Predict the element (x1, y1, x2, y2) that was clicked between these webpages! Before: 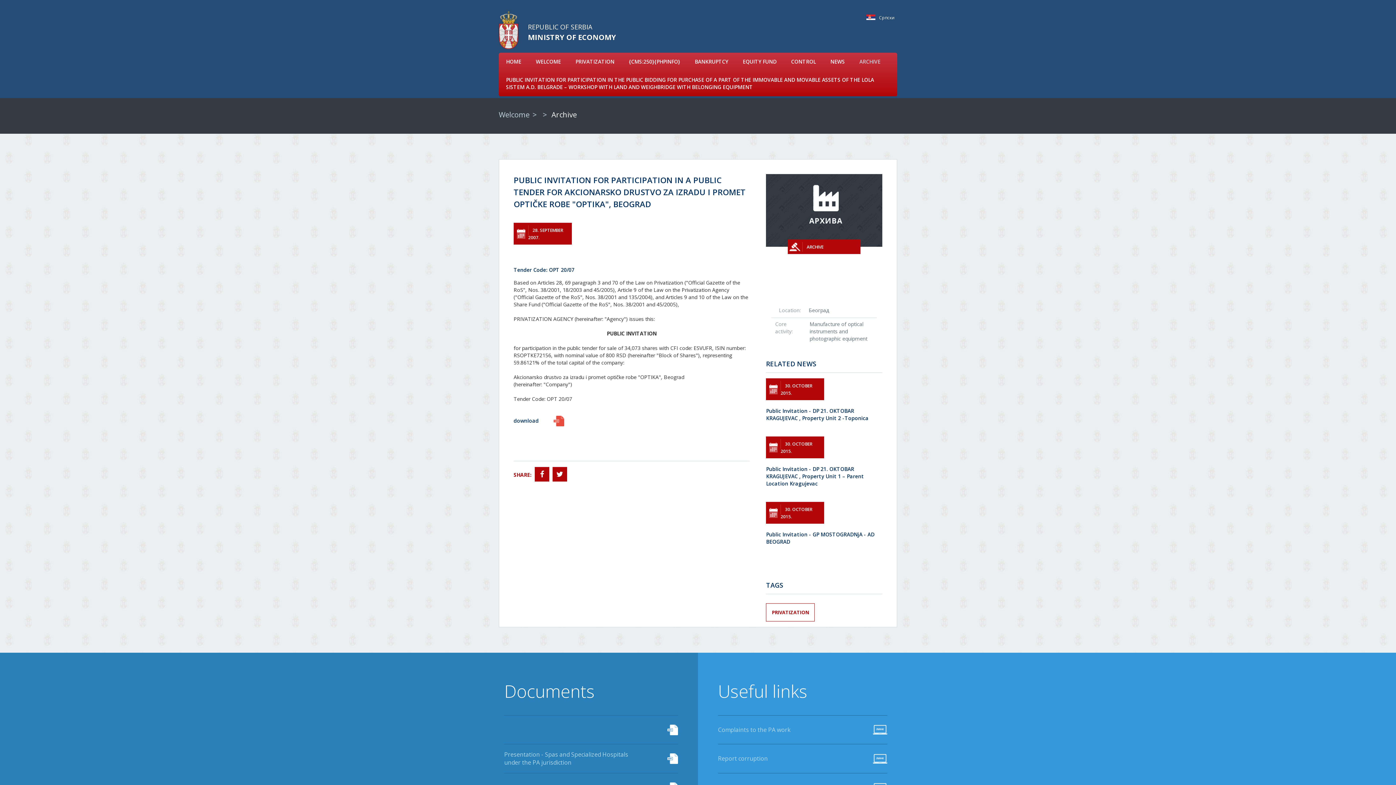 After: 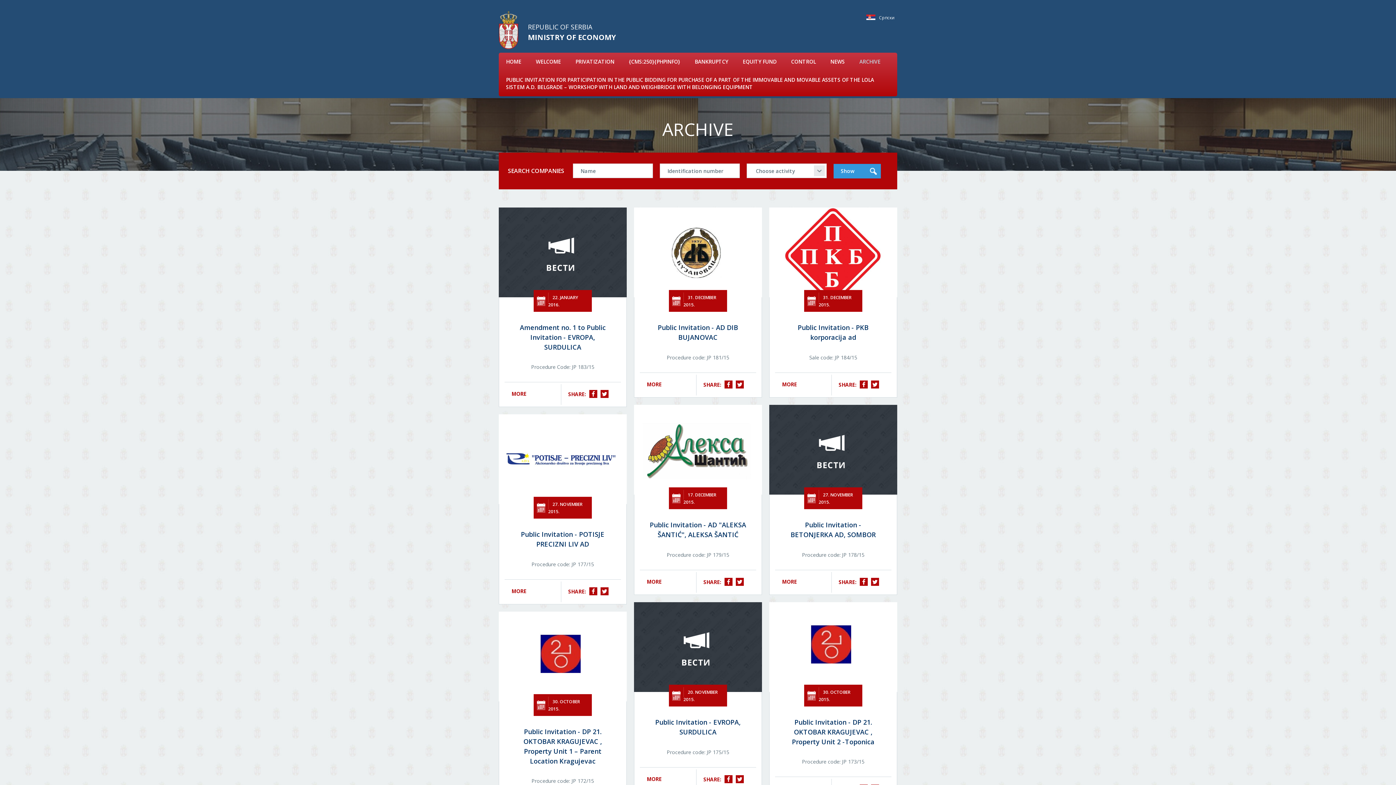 Action: bbox: (551, 109, 577, 119) label: Archive